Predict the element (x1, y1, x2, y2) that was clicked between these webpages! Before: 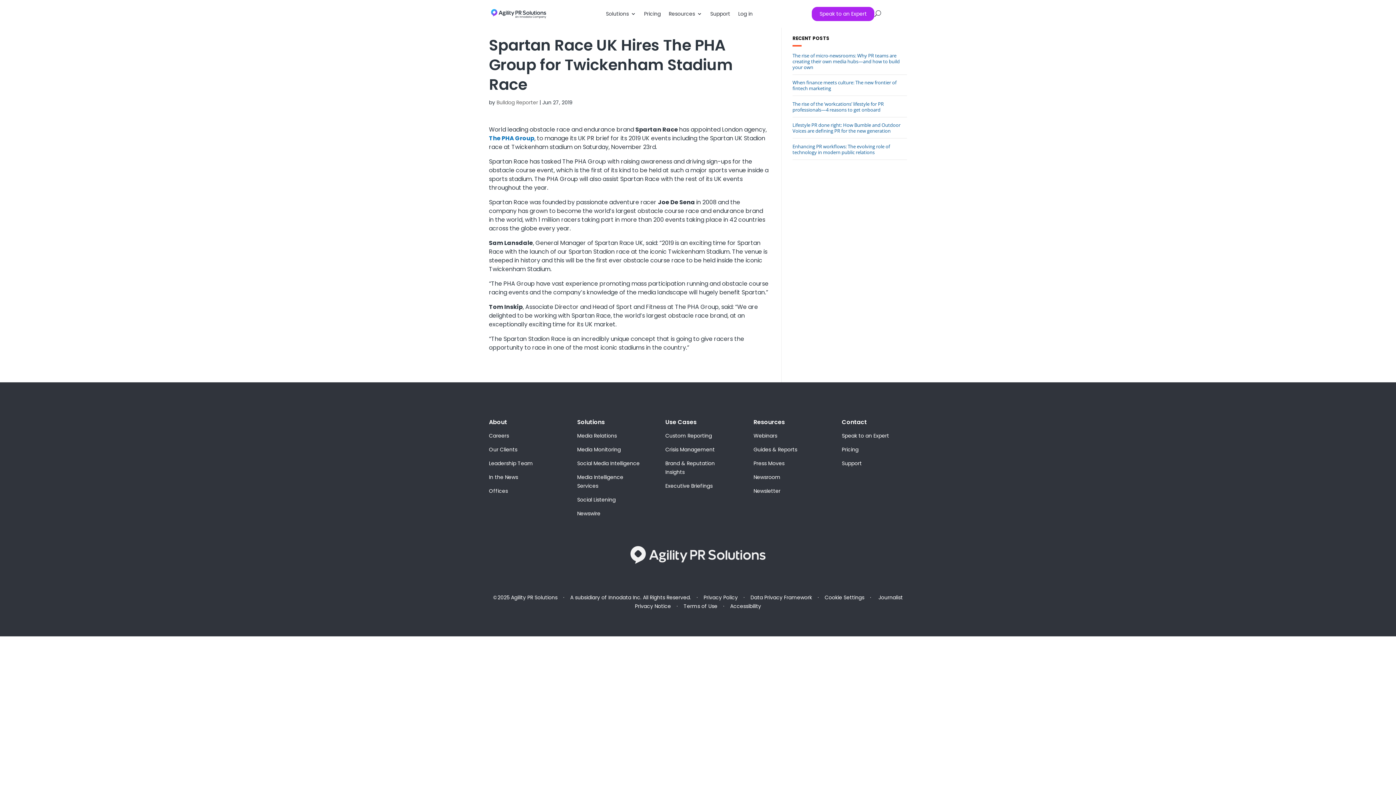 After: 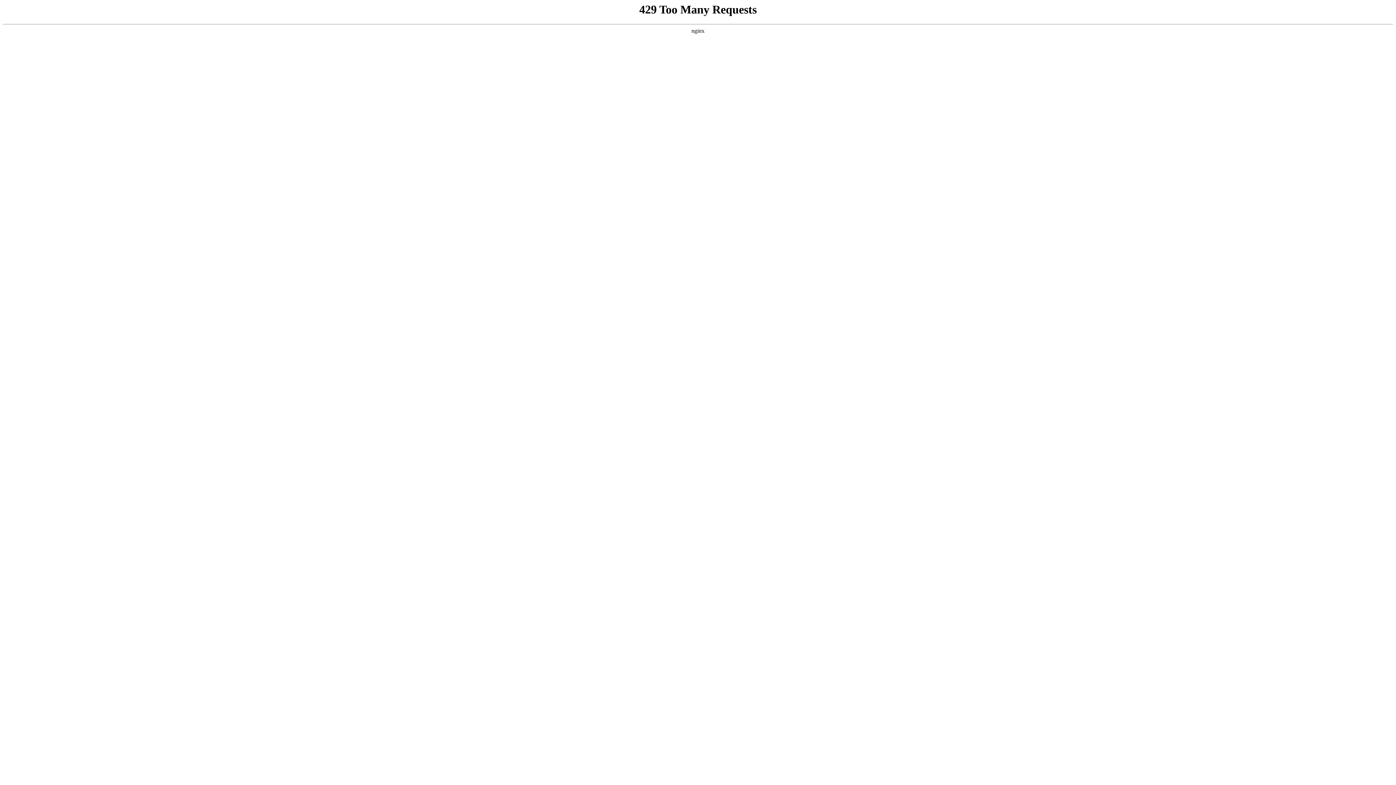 Action: bbox: (606, 0, 636, 27) label: Solutions